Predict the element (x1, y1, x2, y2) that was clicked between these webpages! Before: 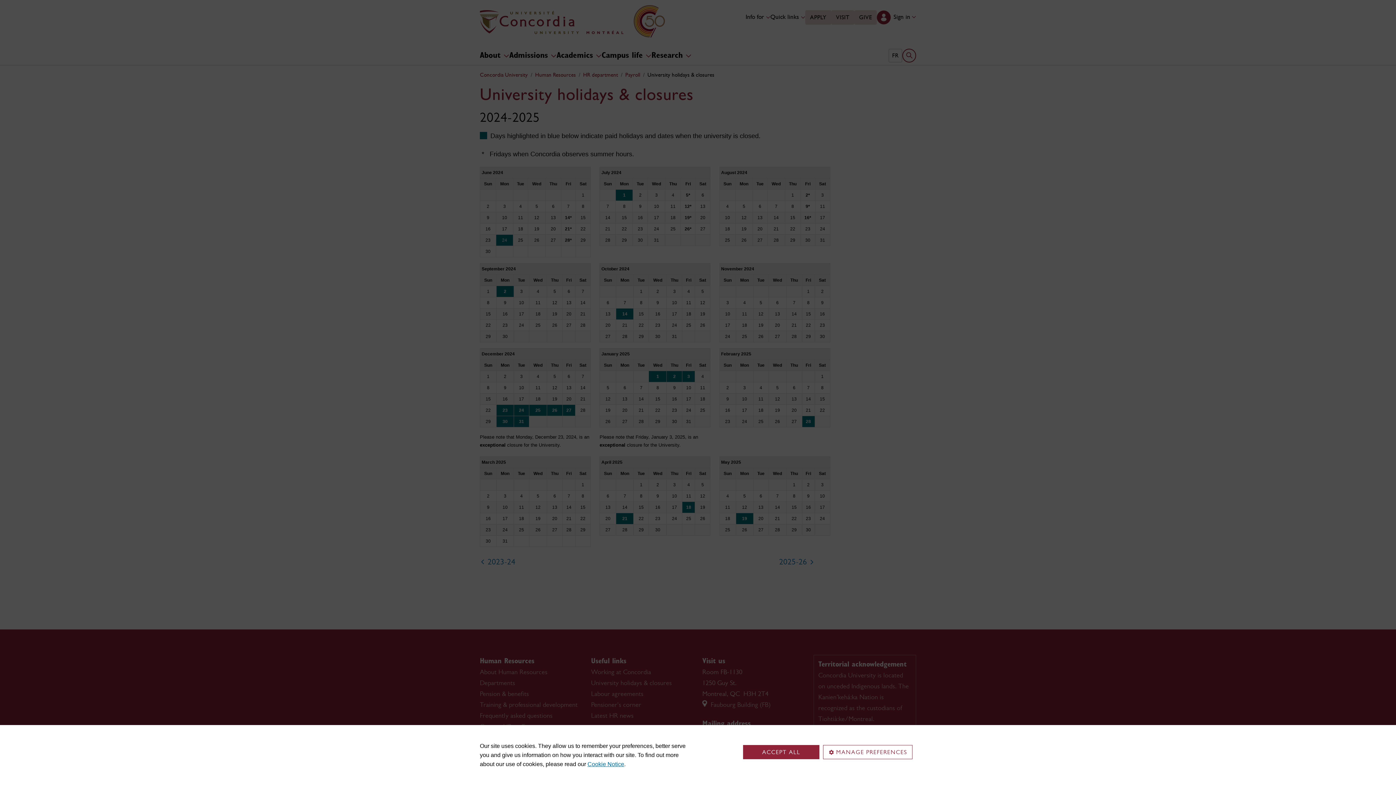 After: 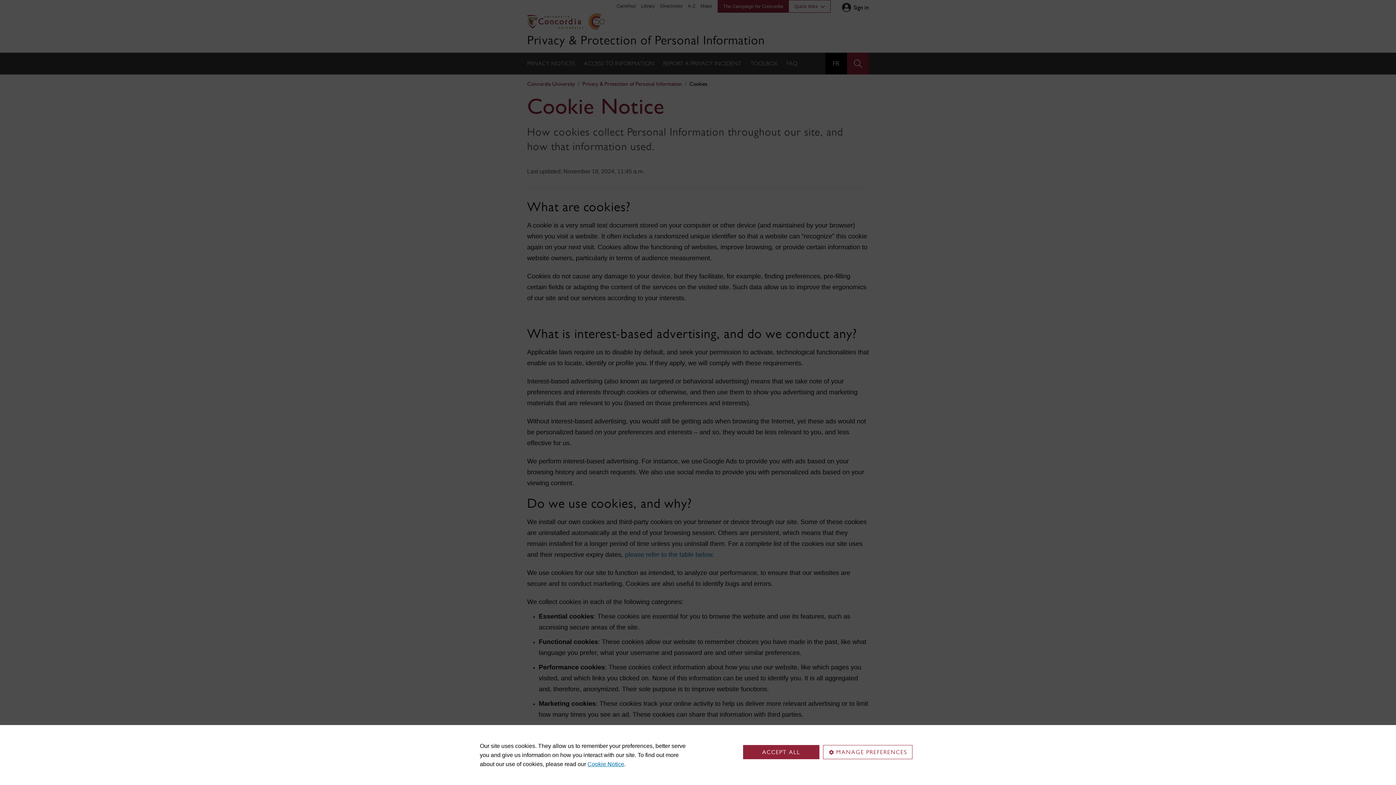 Action: bbox: (587, 761, 624, 767) label: Cookie Notice